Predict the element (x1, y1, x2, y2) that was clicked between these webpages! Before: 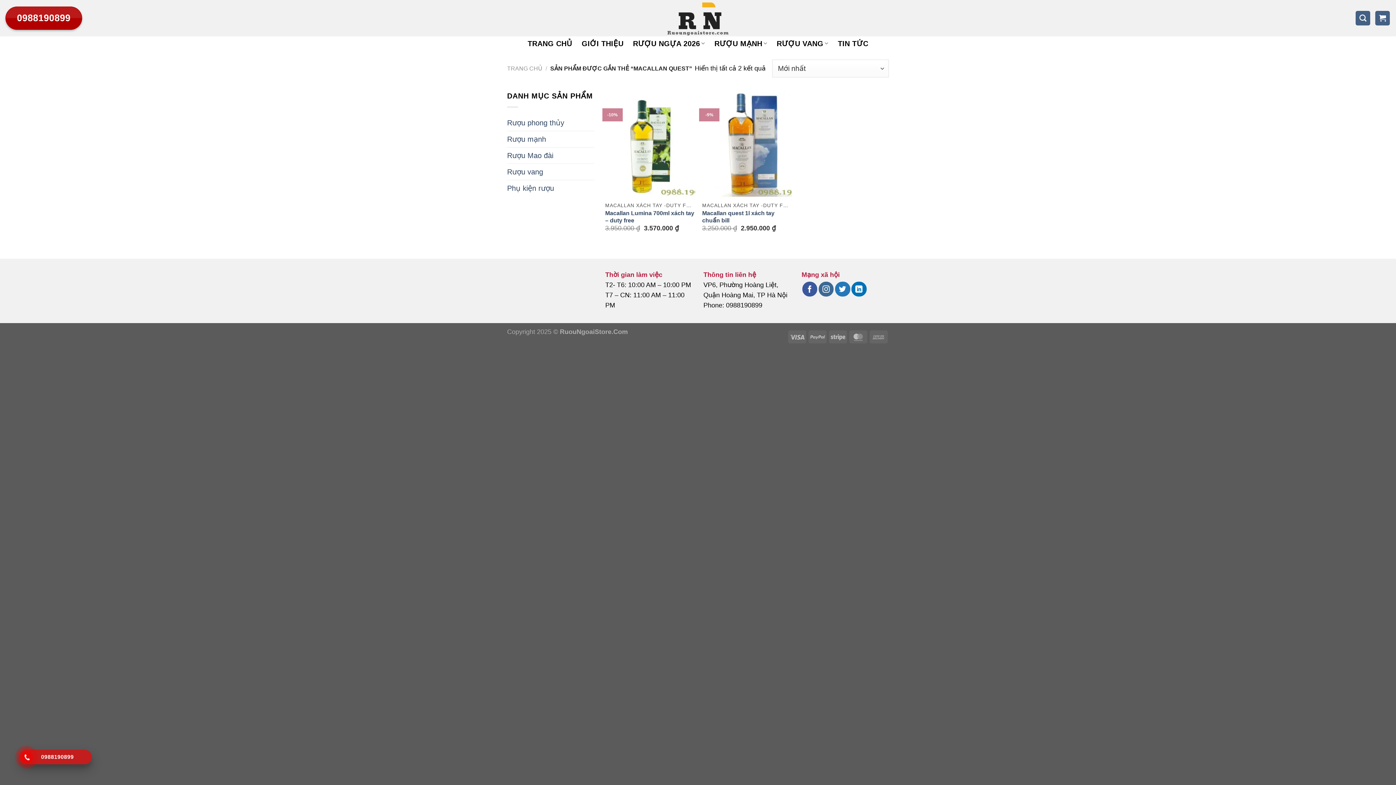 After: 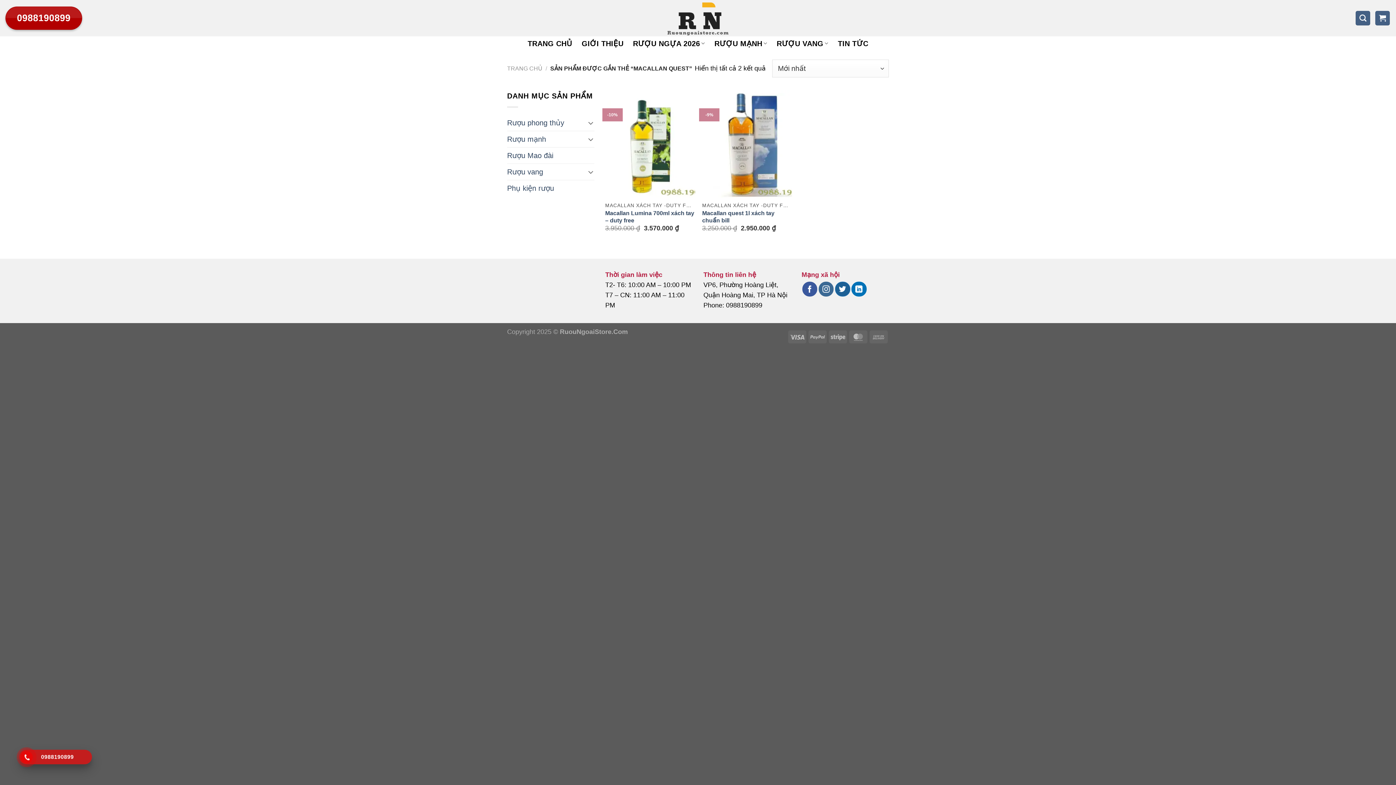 Action: bbox: (835, 281, 850, 296) label: Theo dõi trên Twitter